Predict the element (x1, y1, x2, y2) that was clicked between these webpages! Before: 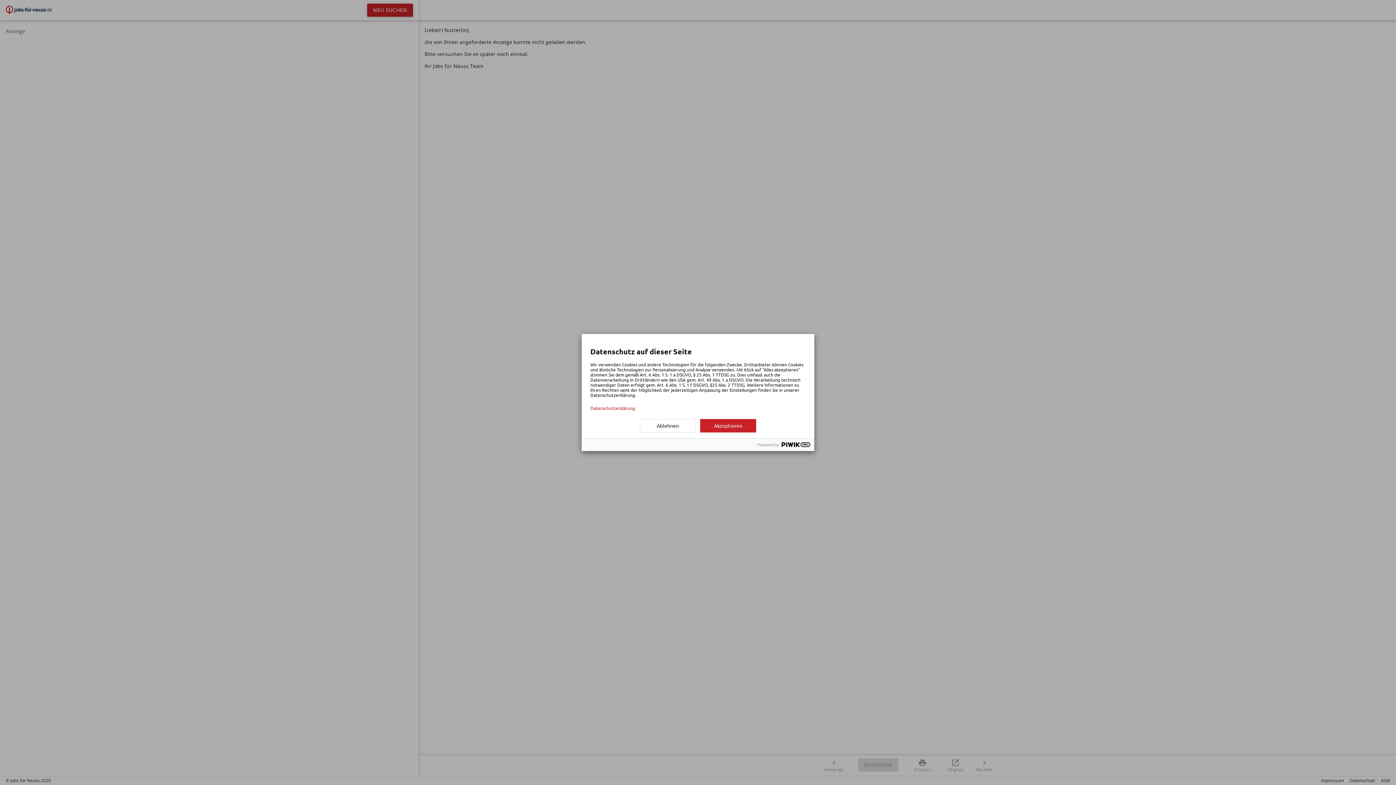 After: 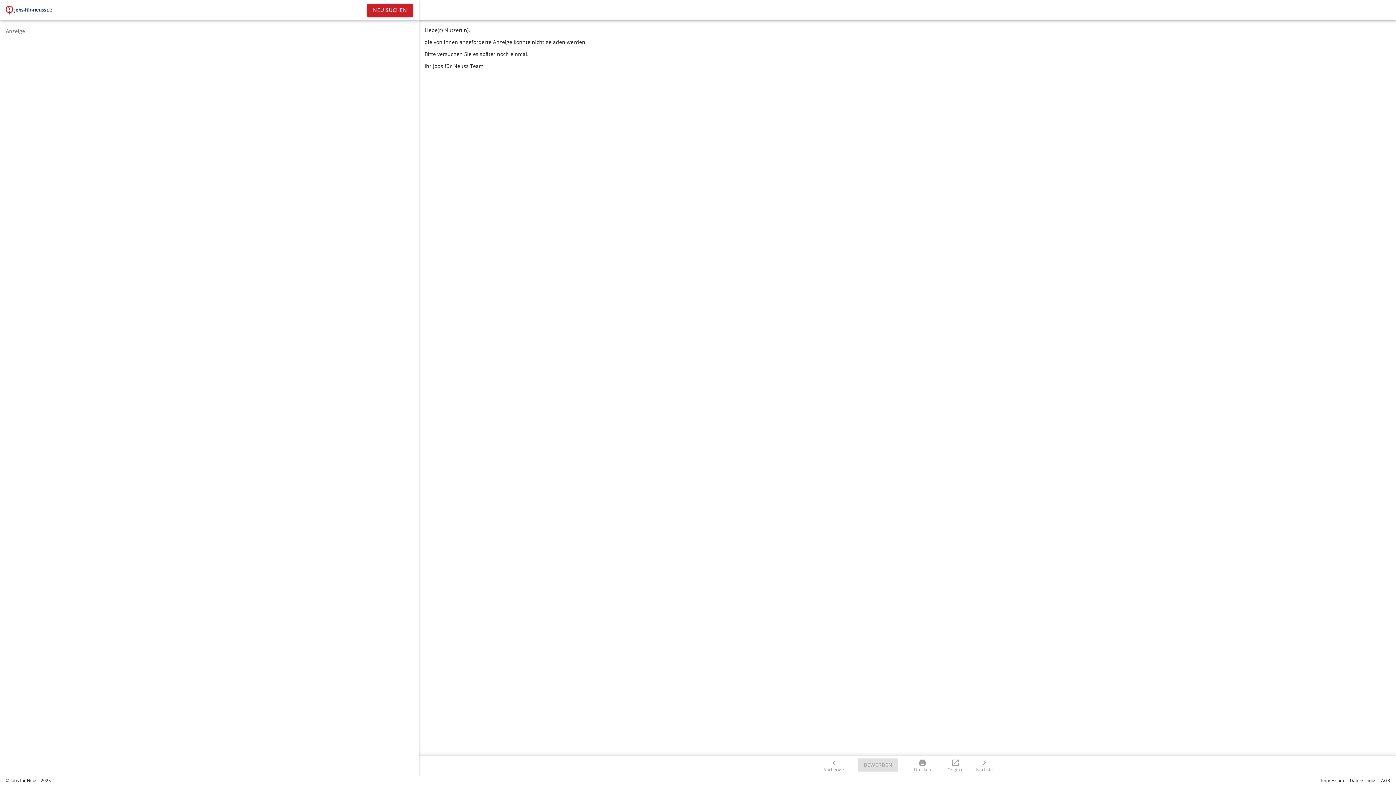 Action: label: Ablehnen bbox: (640, 419, 696, 432)